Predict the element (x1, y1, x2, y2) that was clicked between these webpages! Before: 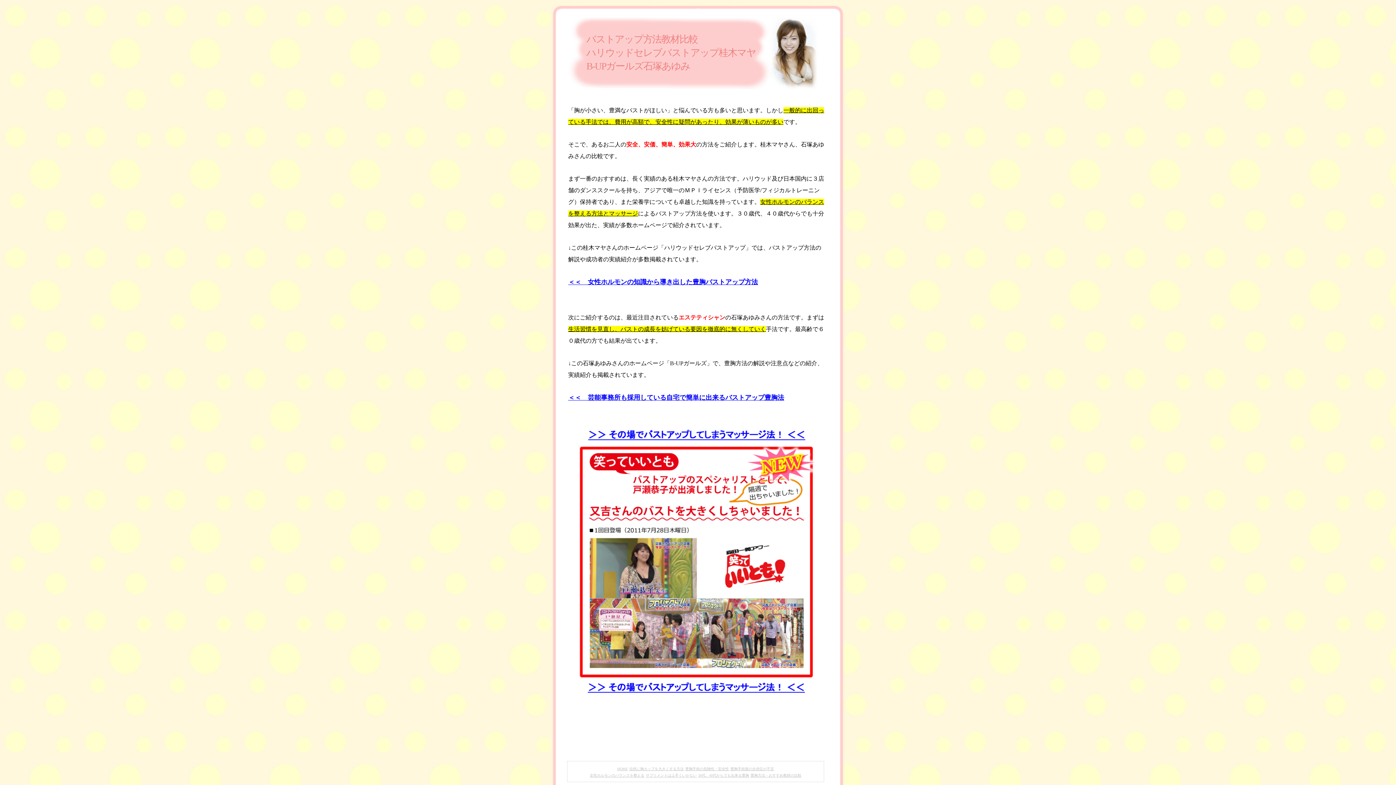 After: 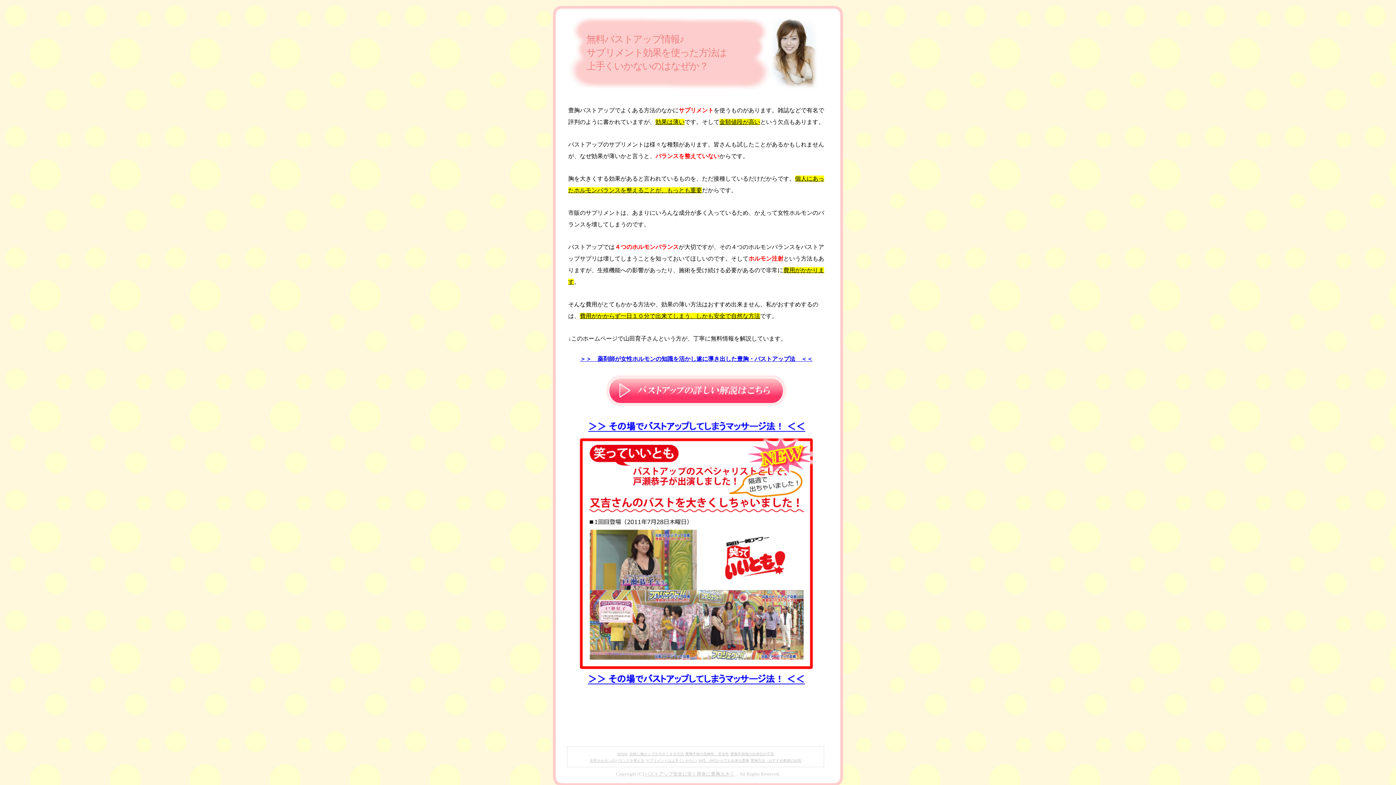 Action: label: サプリメントは上手くいかない bbox: (646, 773, 696, 777)